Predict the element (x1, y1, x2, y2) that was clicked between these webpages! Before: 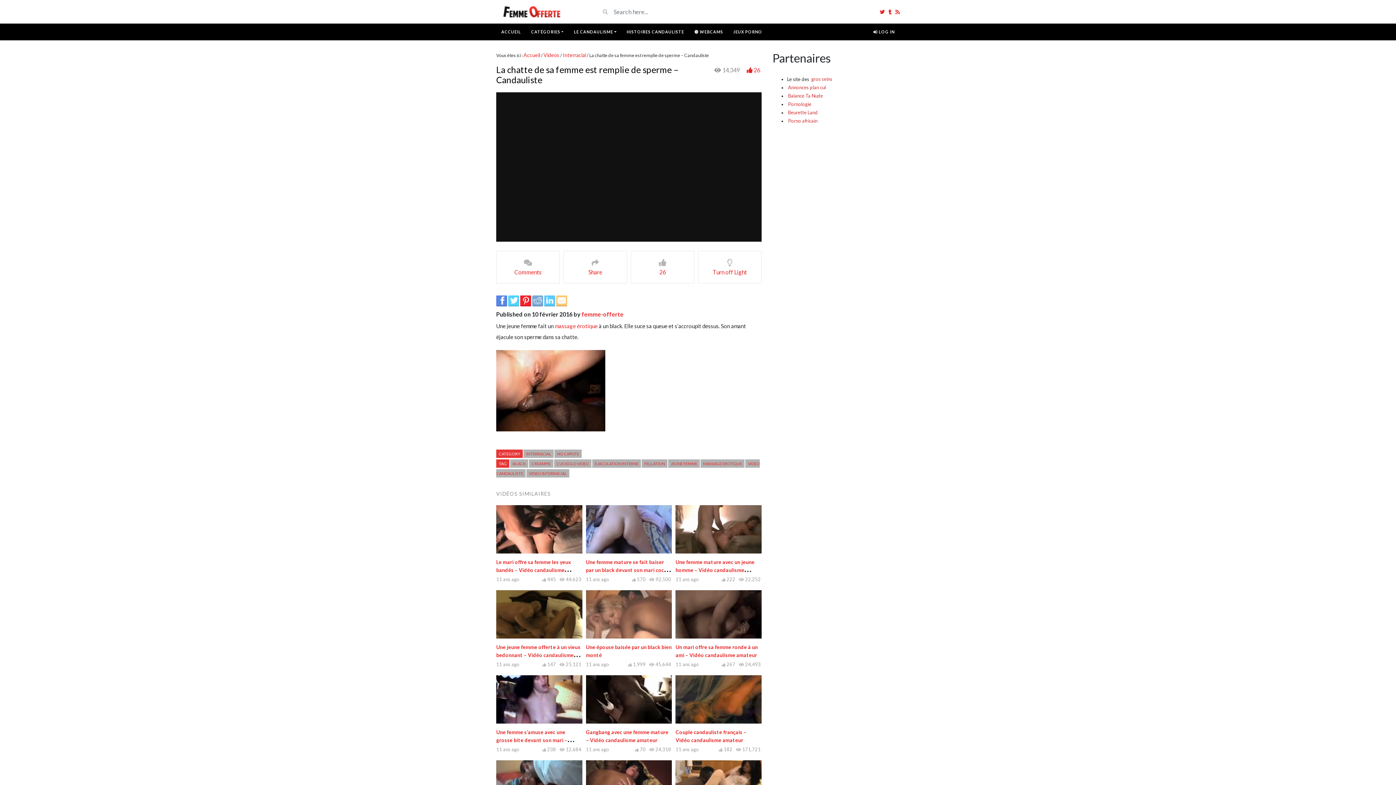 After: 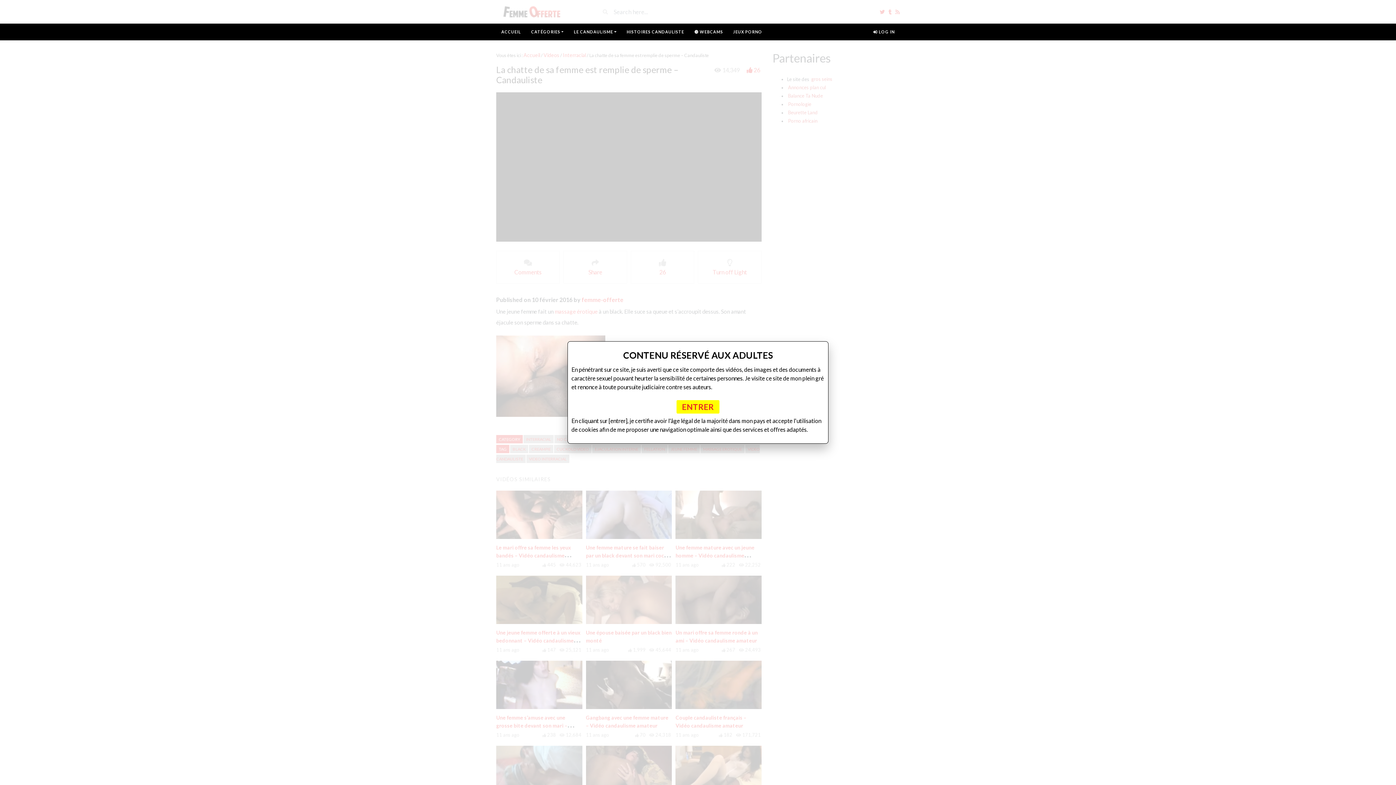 Action: bbox: (508, 296, 520, 303) label:  